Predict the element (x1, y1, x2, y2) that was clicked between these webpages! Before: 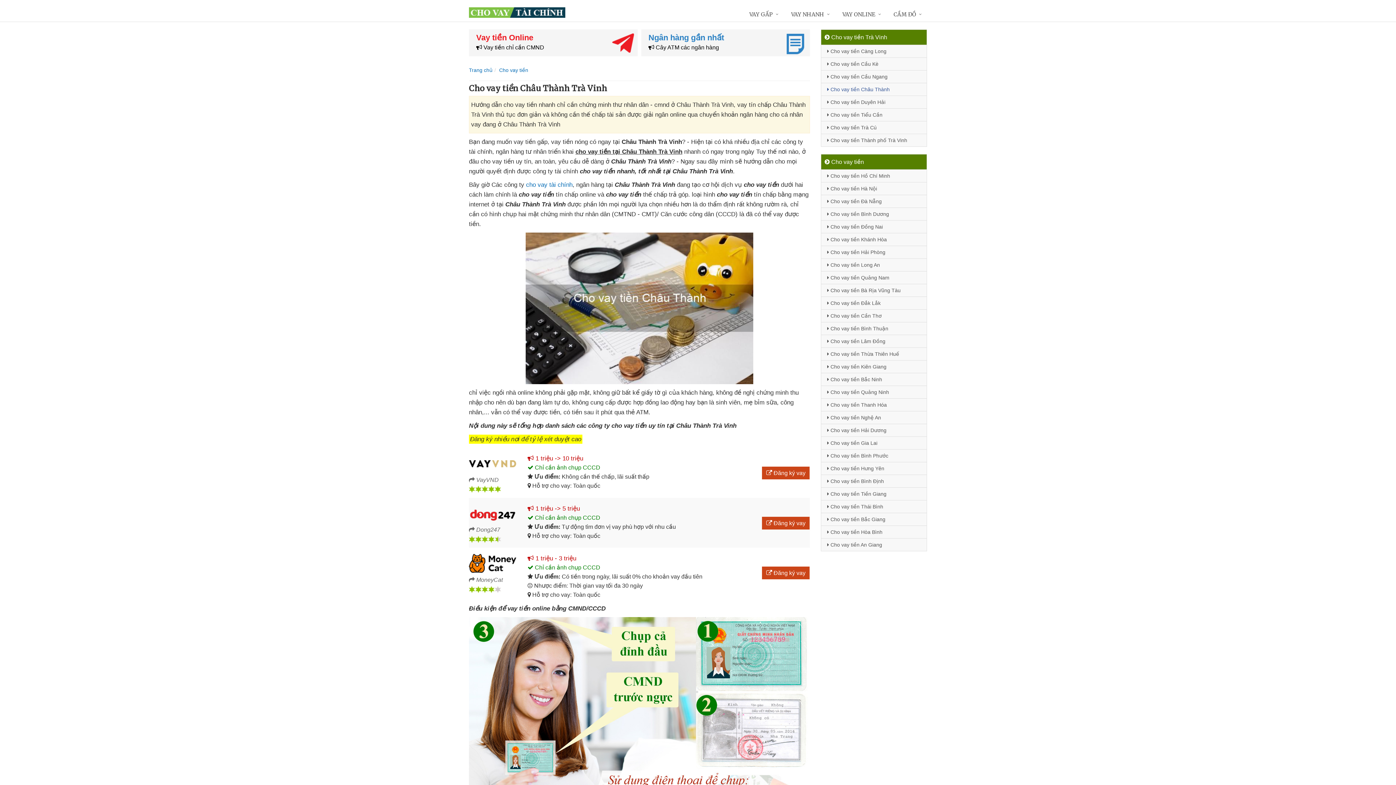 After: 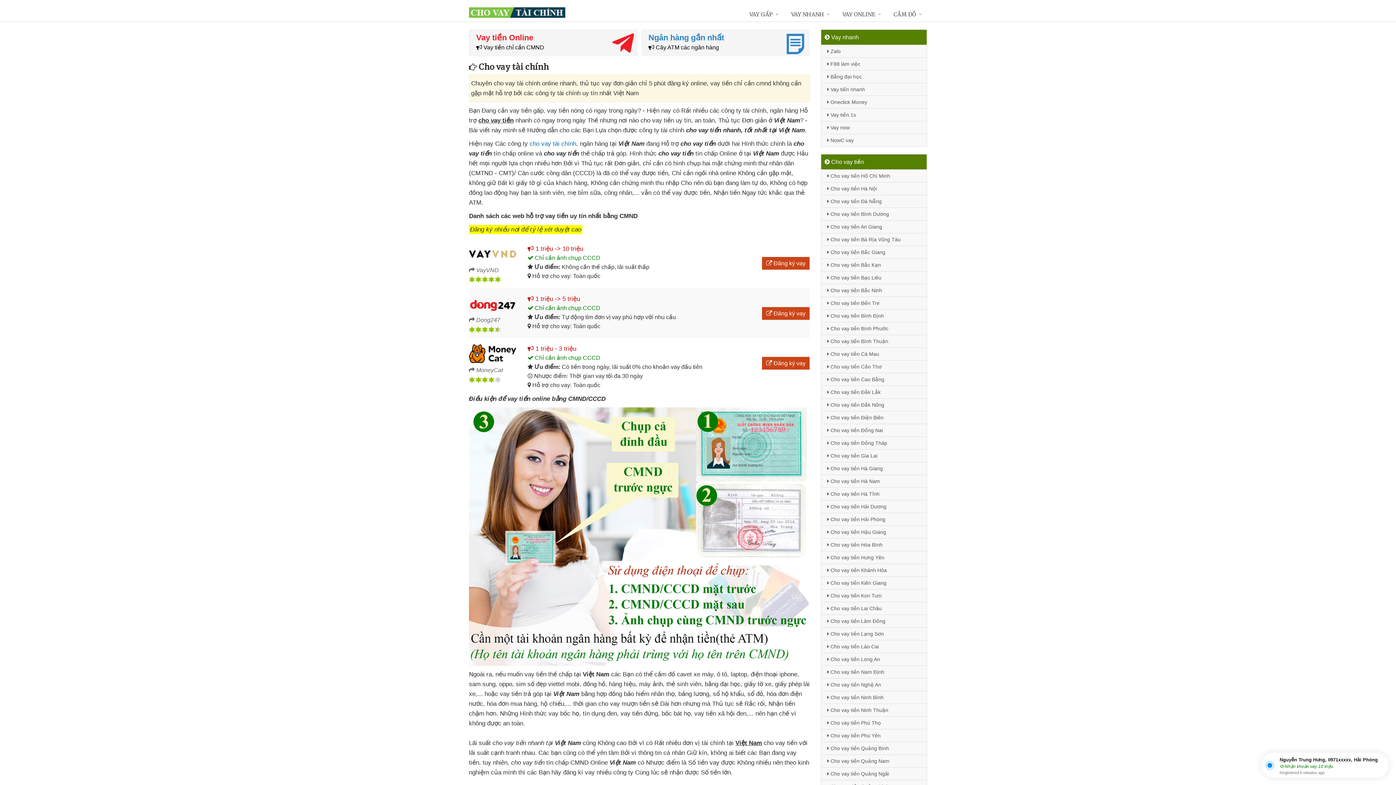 Action: bbox: (526, 181, 572, 188) label: cho vay tài chính